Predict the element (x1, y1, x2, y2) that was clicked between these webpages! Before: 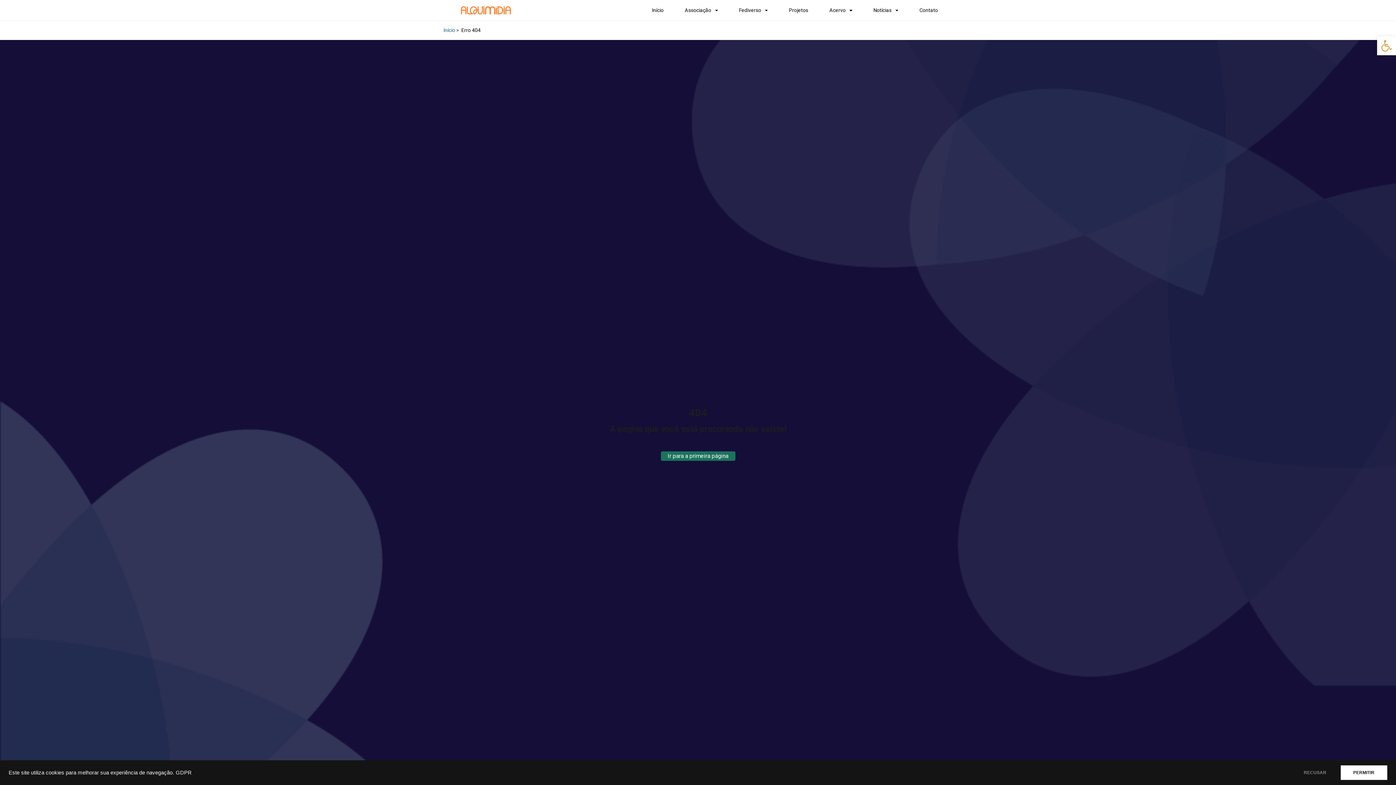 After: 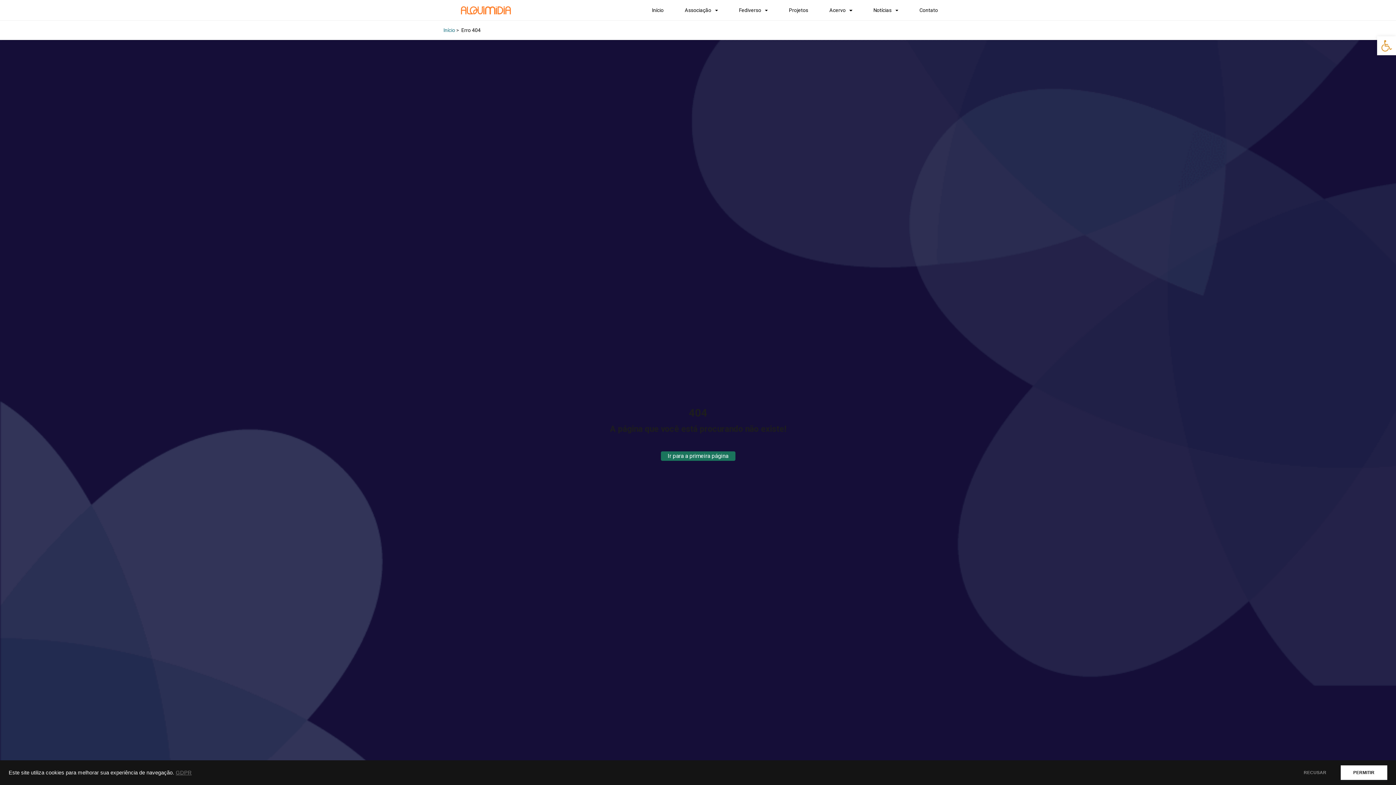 Action: bbox: (175, 770, 191, 776) label: GDPR